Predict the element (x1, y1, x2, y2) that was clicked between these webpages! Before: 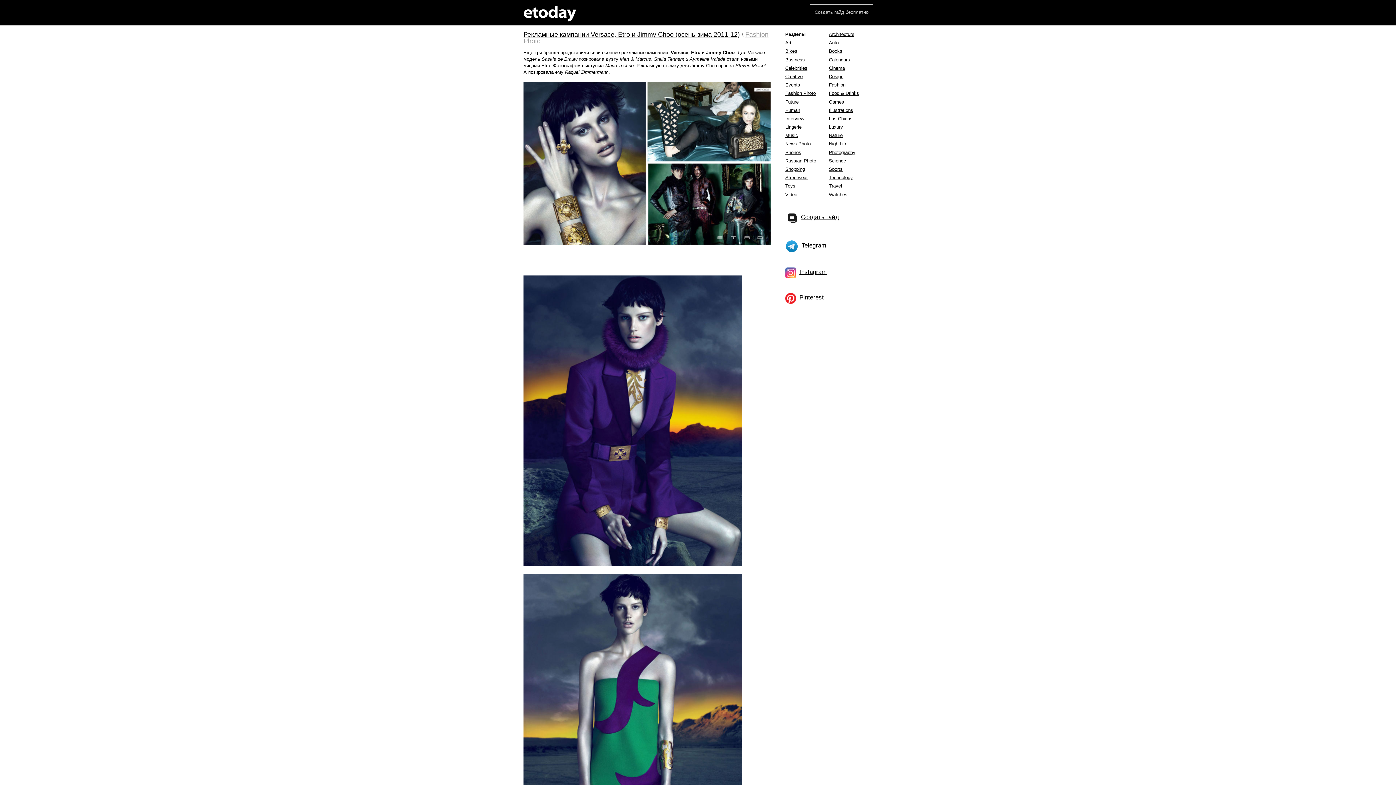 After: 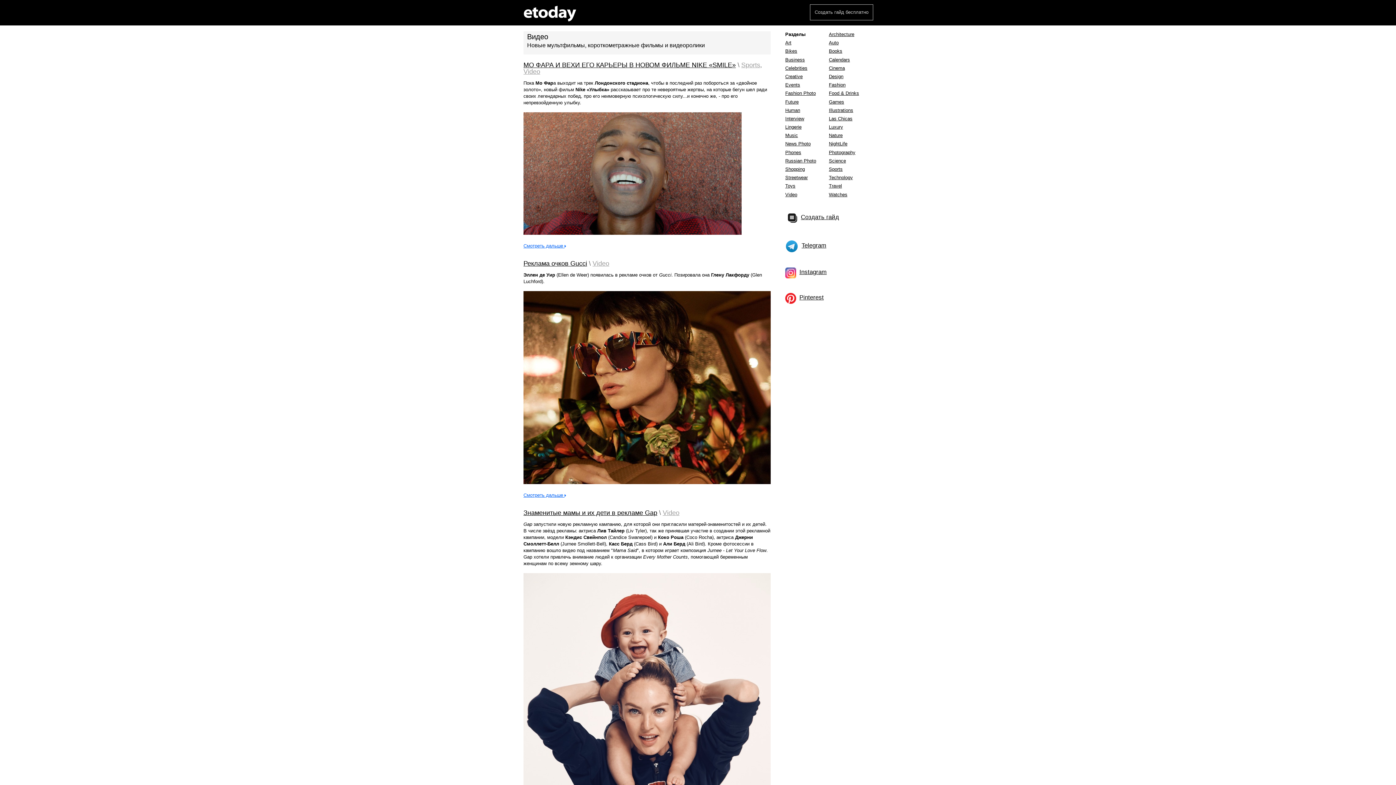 Action: bbox: (785, 191, 797, 197) label: Video